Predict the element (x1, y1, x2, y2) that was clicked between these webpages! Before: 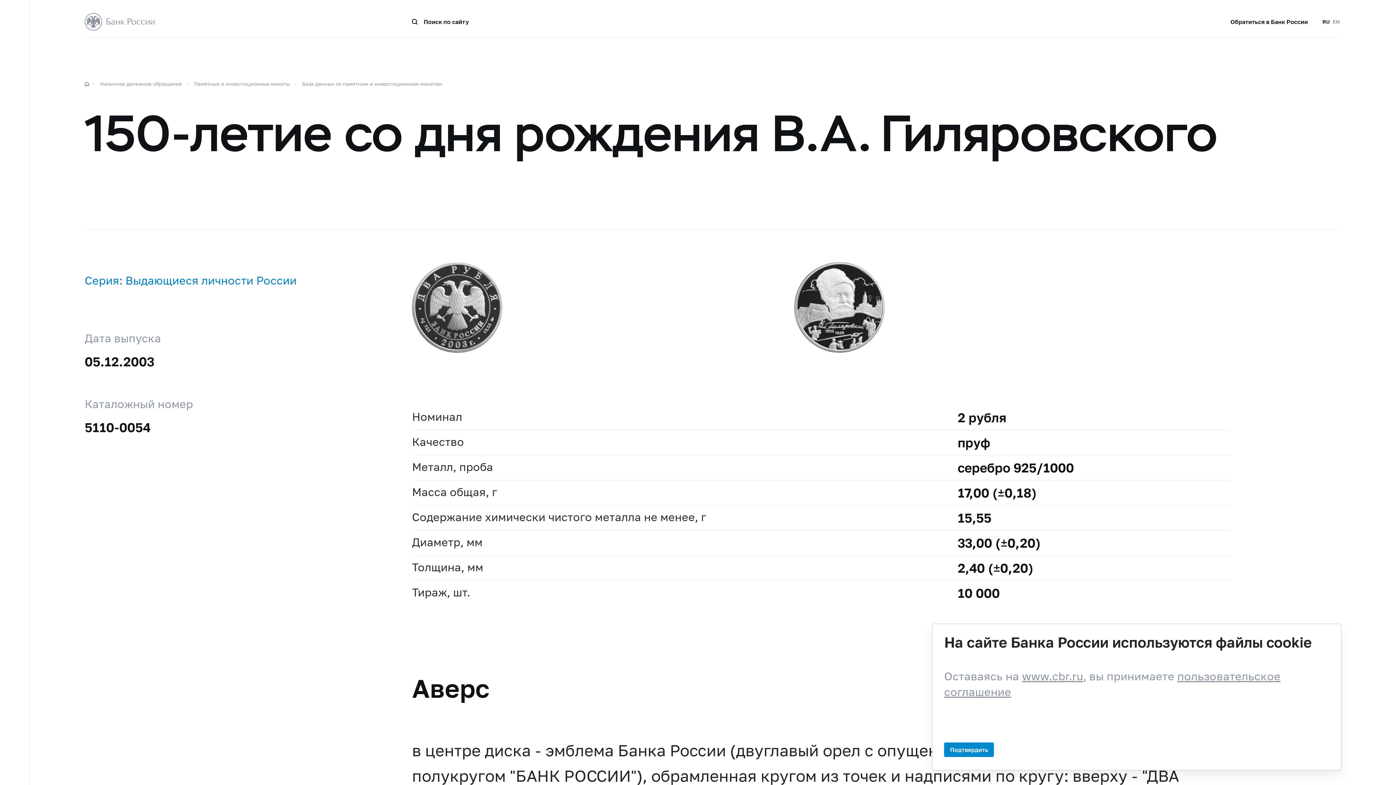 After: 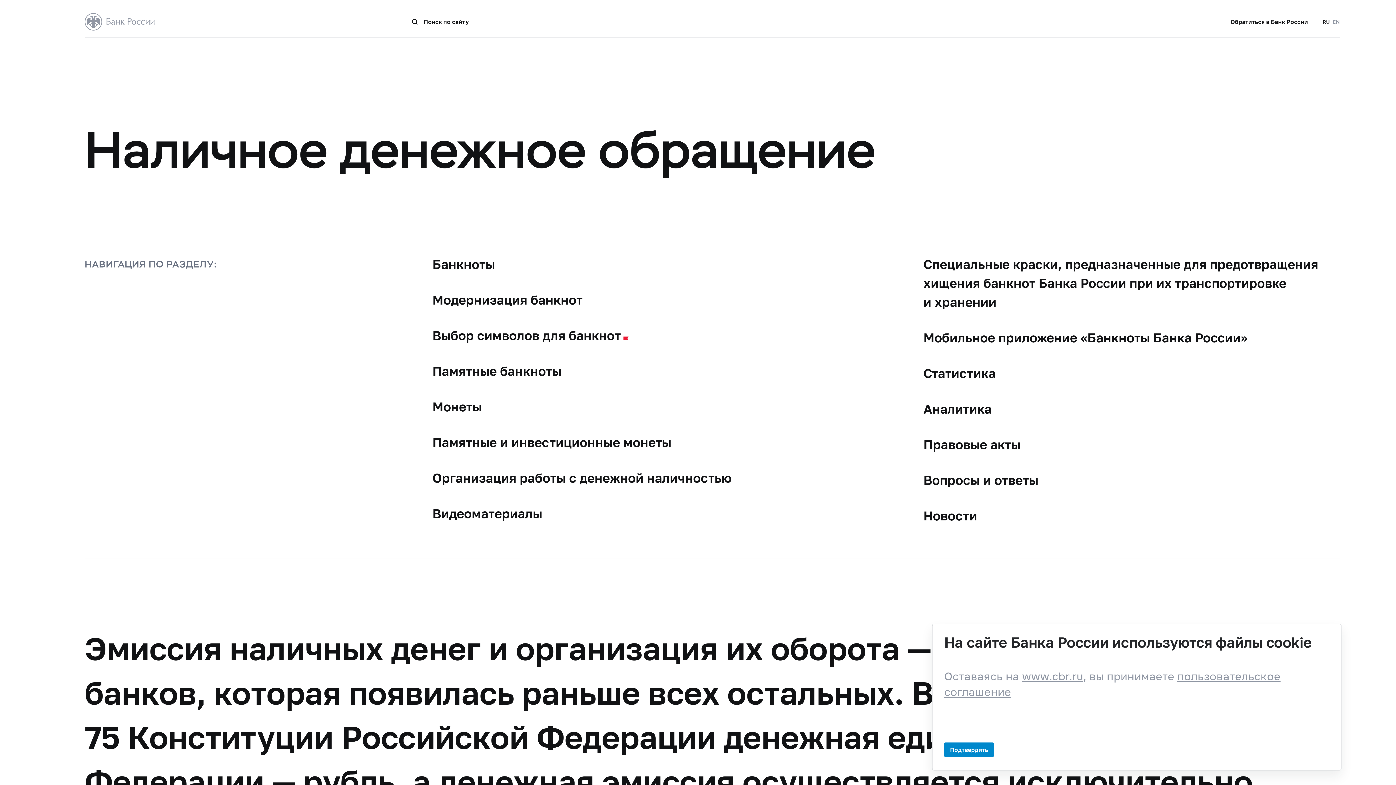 Action: bbox: (100, 80, 181, 86) label: Наличное денежное обращение